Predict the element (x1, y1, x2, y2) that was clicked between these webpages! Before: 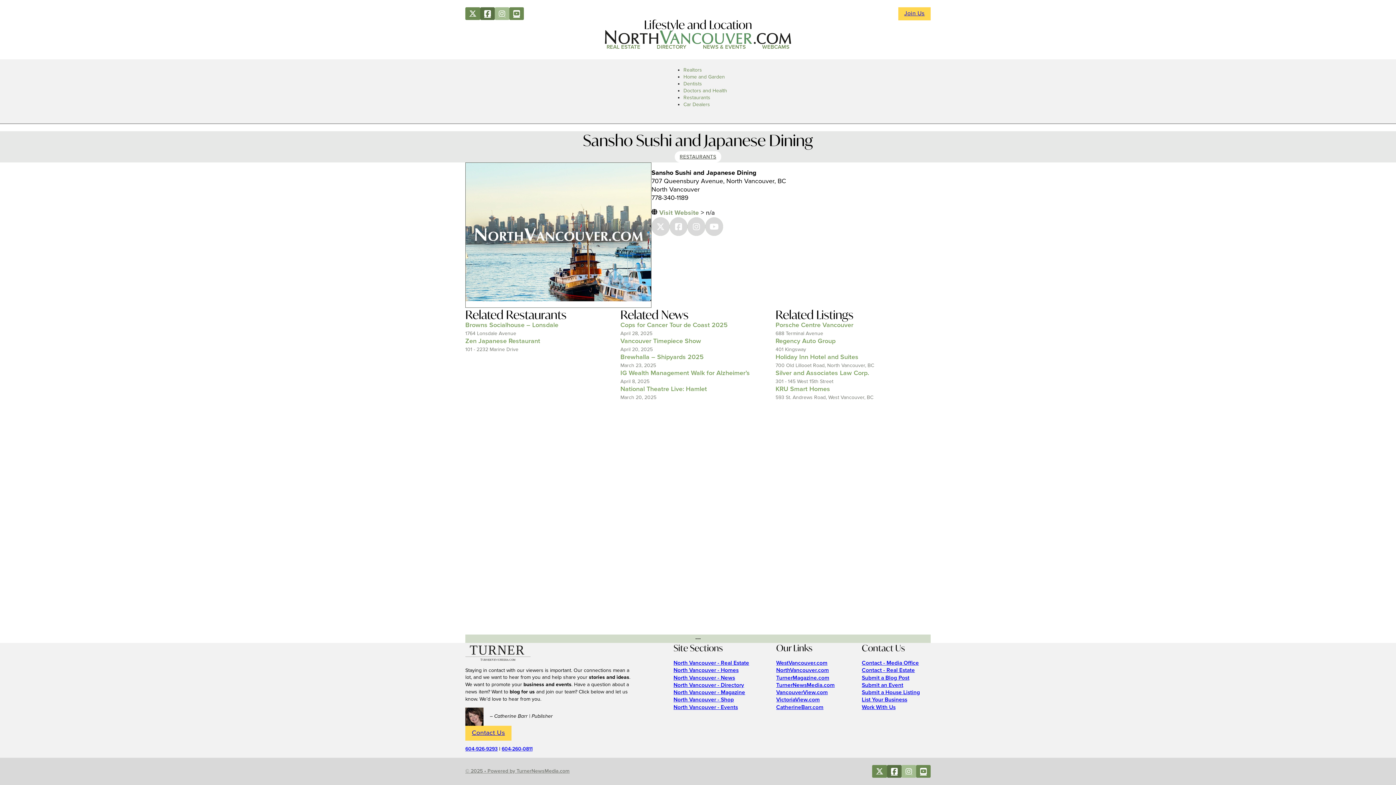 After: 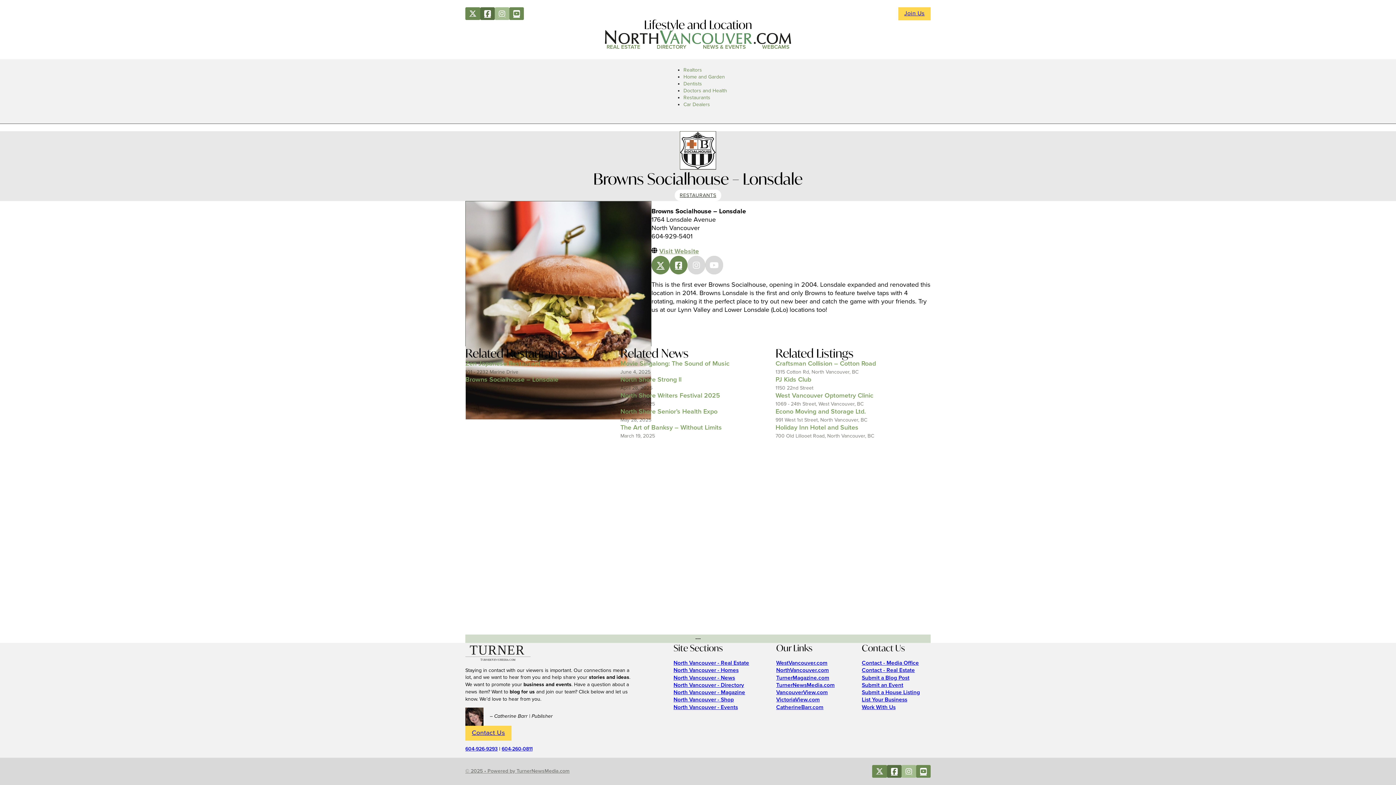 Action: label: Browns Socialhouse – Lonsdale bbox: (465, 321, 558, 329)